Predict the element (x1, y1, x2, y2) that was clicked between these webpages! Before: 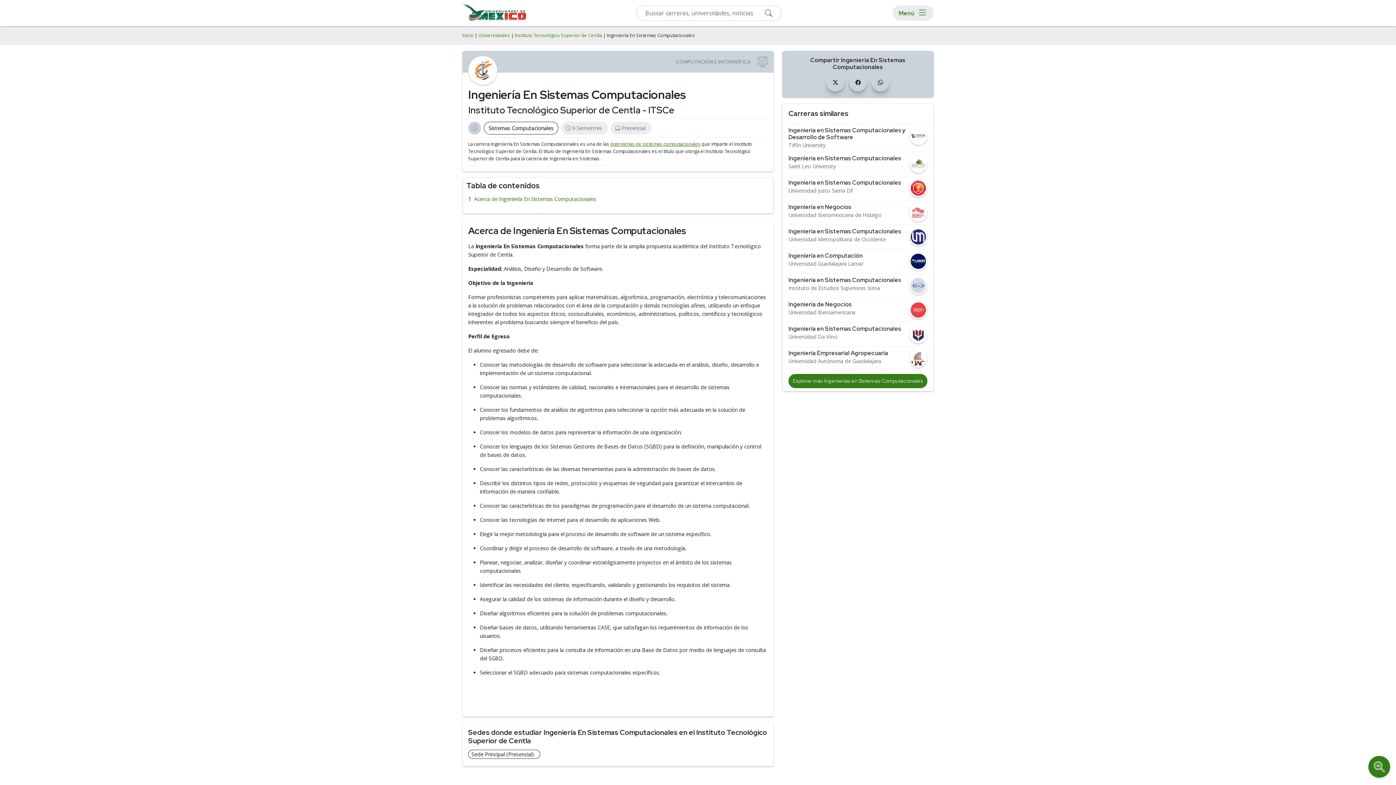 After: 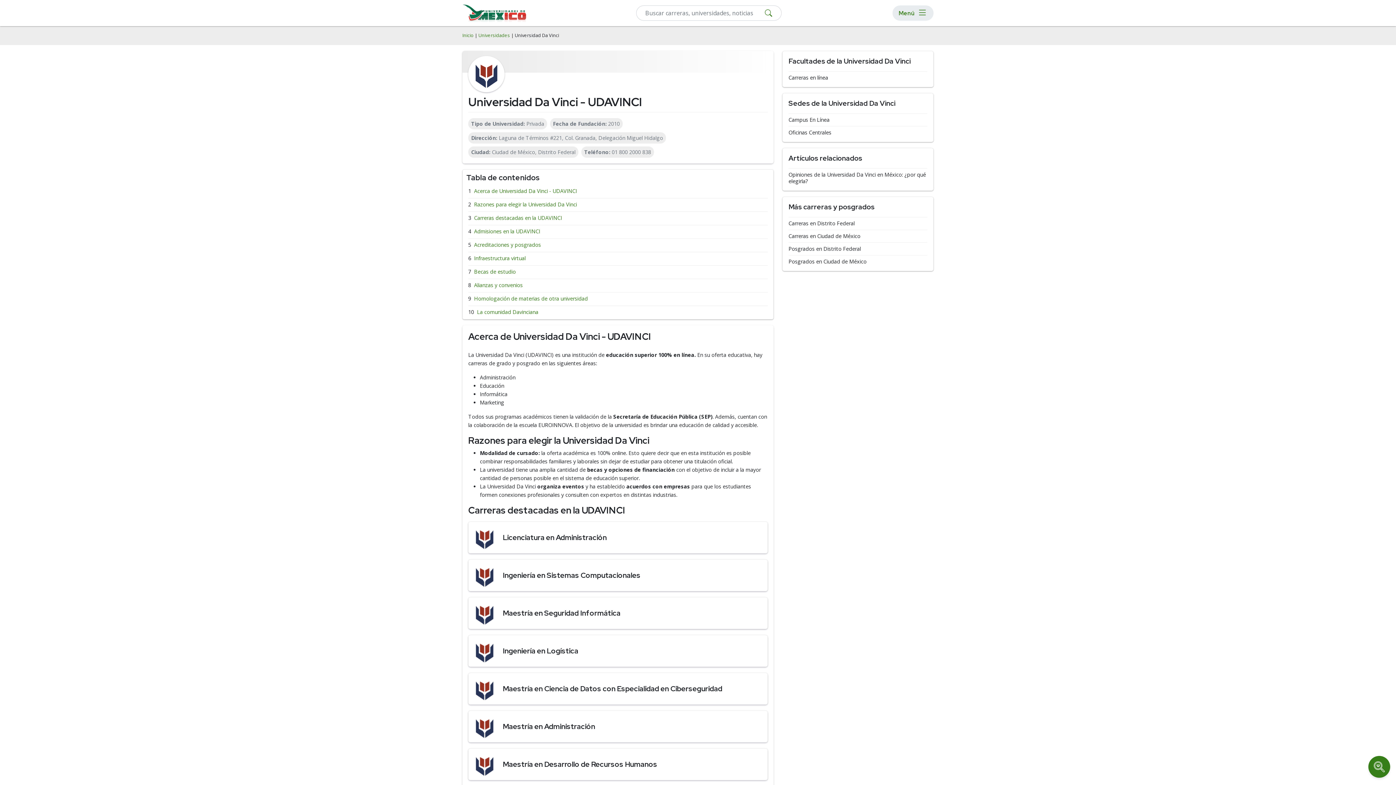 Action: bbox: (788, 333, 901, 340) label: Universidad Da Vinci